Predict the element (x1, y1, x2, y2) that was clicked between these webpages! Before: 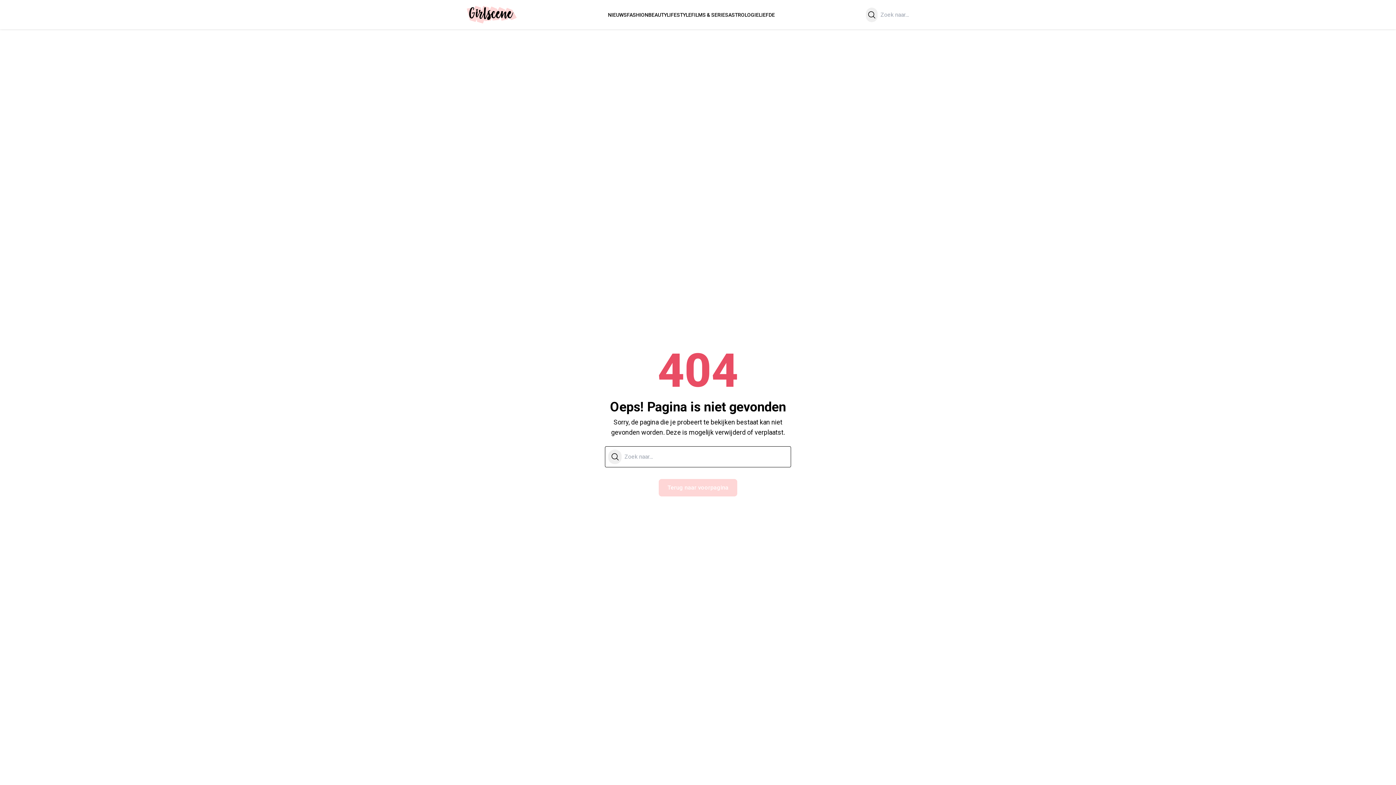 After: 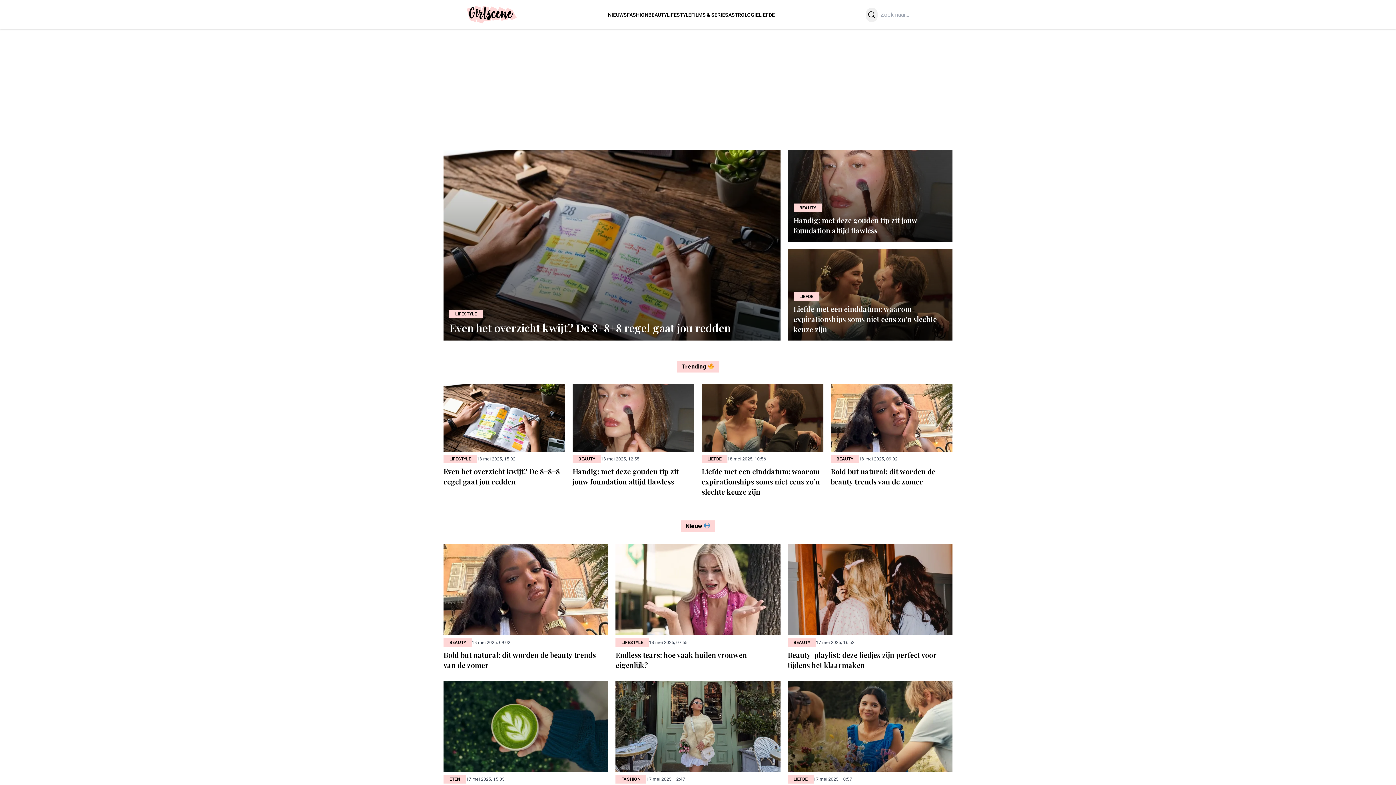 Action: label: Girlscene bbox: (466, 5, 517, 23)